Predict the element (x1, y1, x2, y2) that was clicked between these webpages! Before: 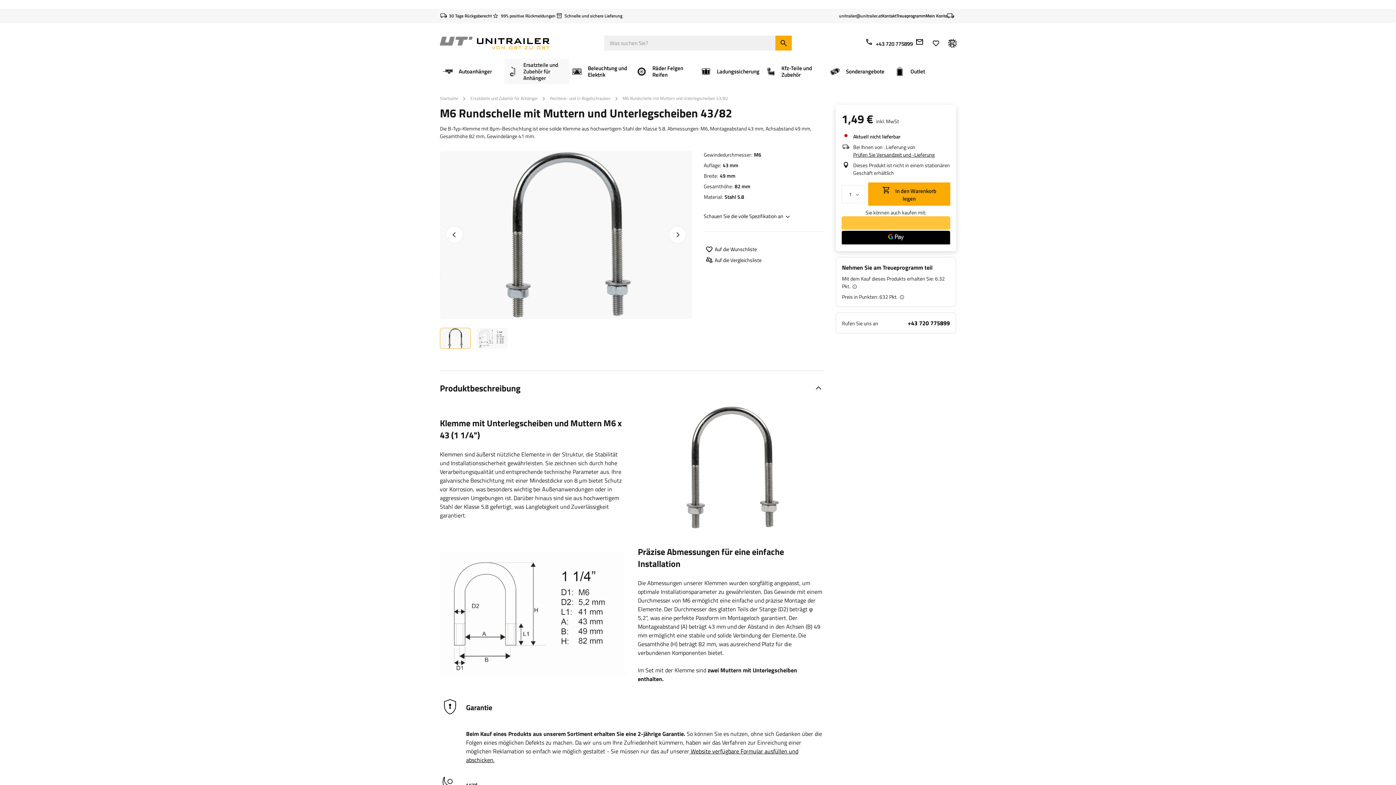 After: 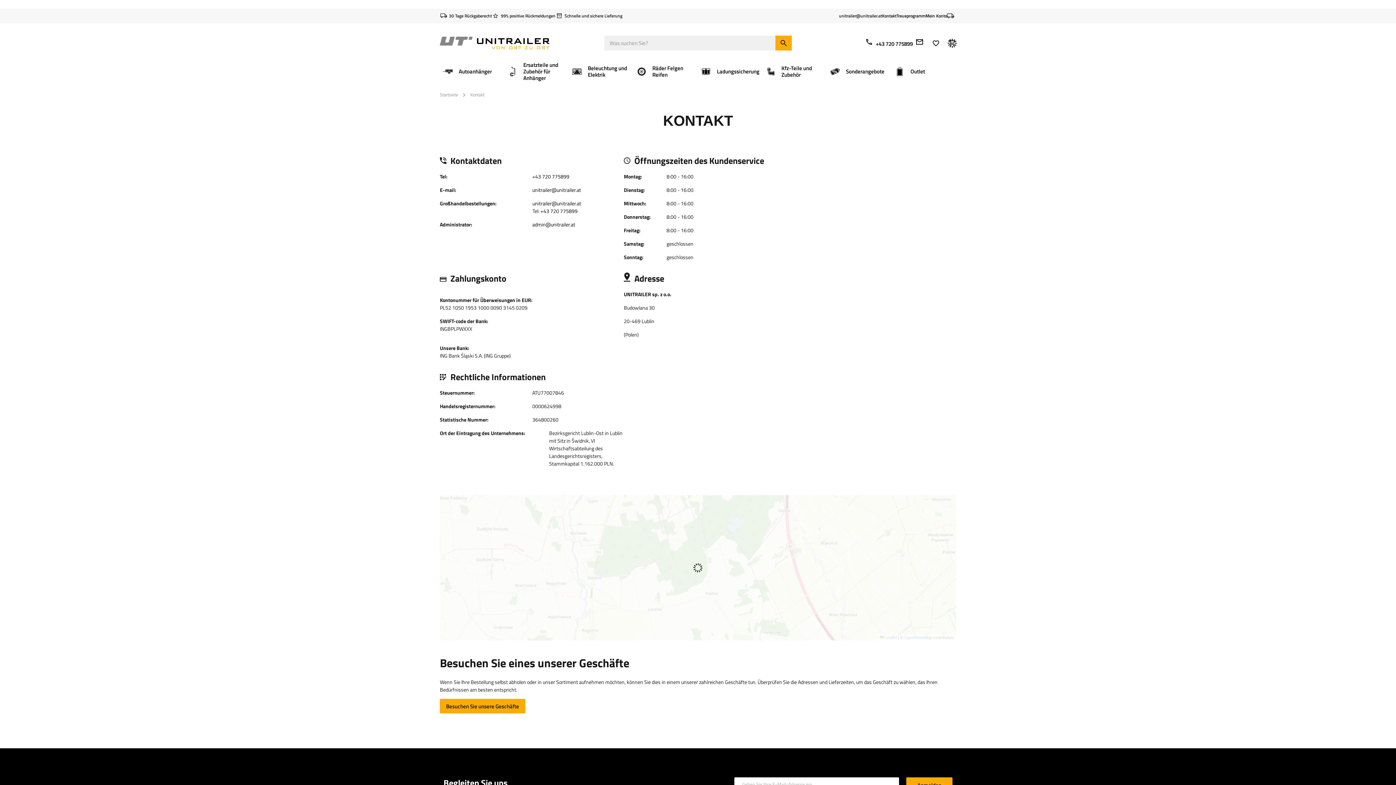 Action: bbox: (882, 12, 896, 19) label: Kontakt